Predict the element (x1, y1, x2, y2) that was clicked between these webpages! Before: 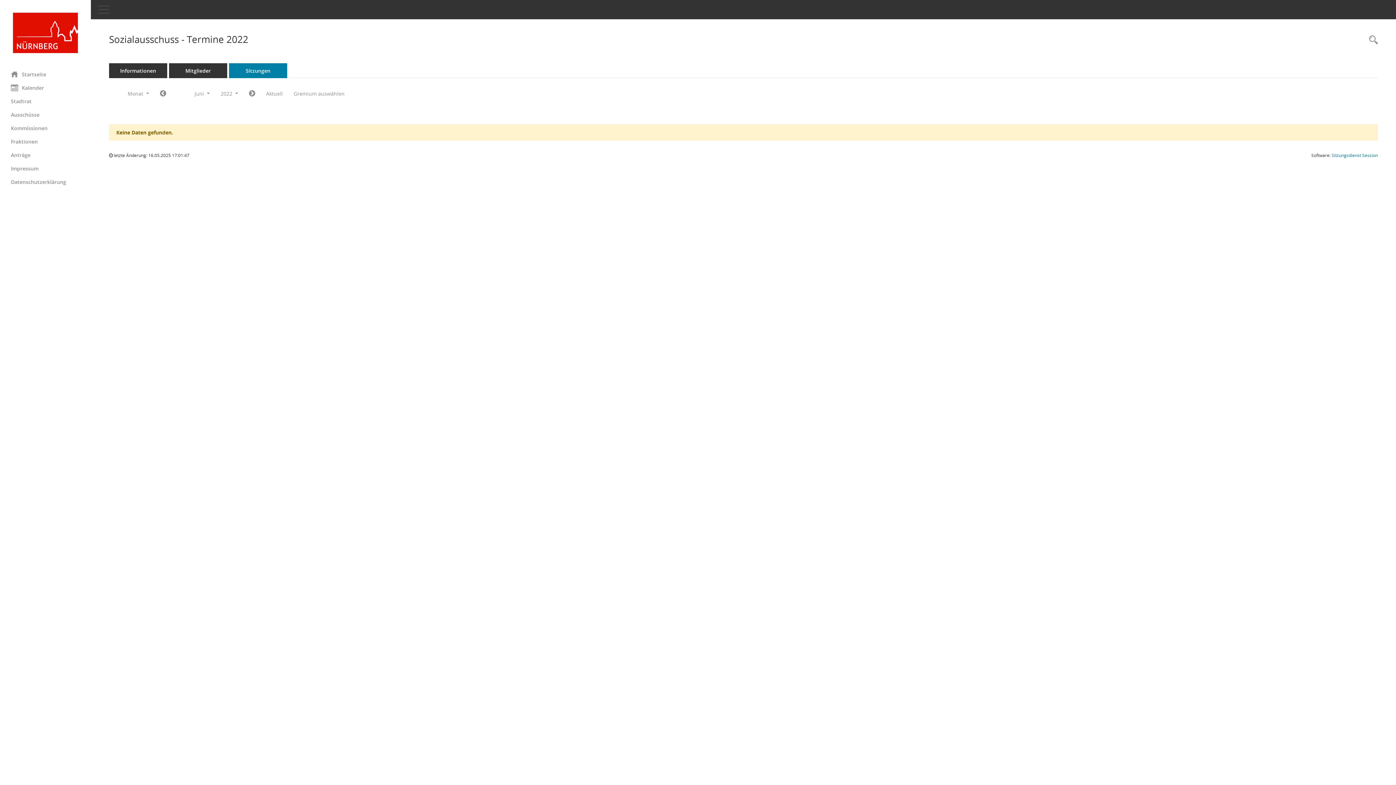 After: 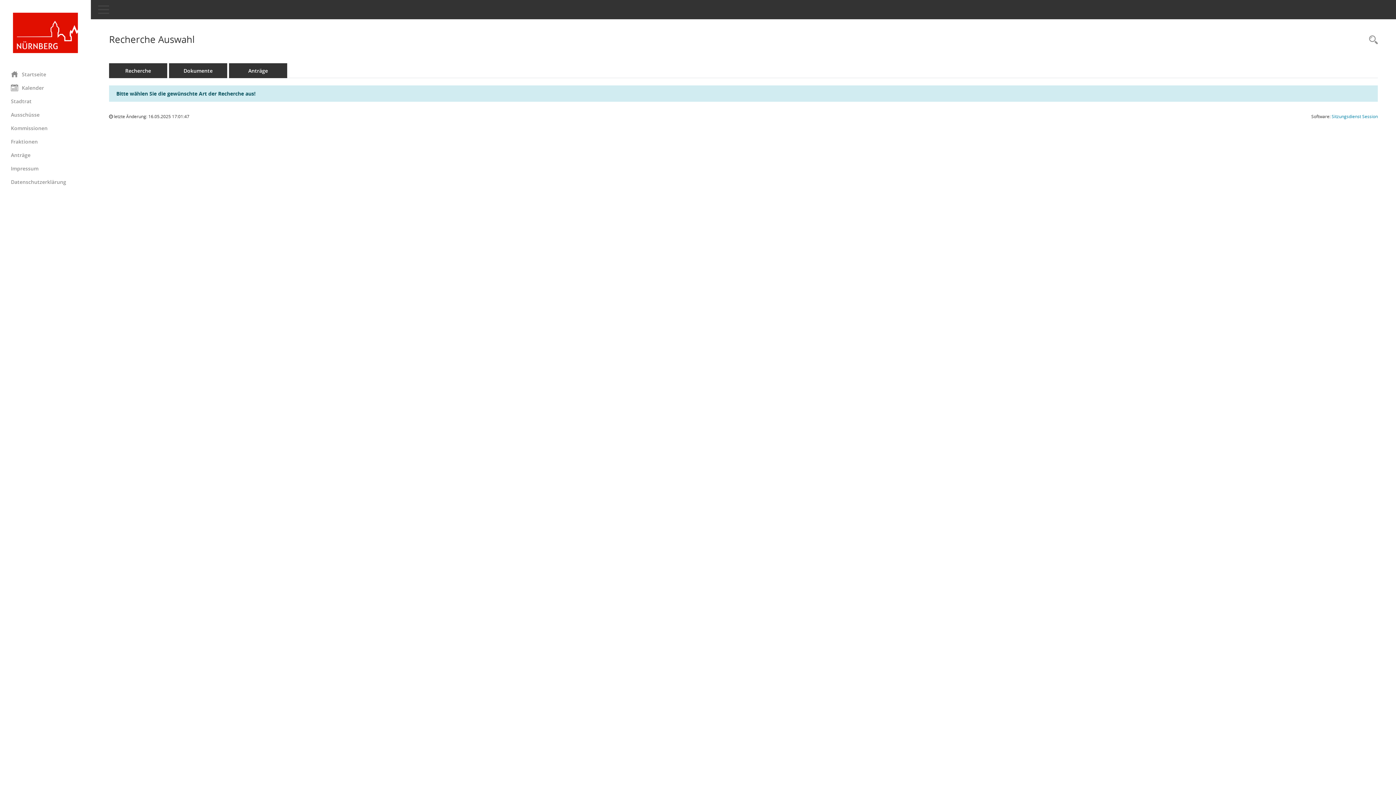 Action: label: Rechercheauswahl anzeigen bbox: (1365, 34, 1378, 46)